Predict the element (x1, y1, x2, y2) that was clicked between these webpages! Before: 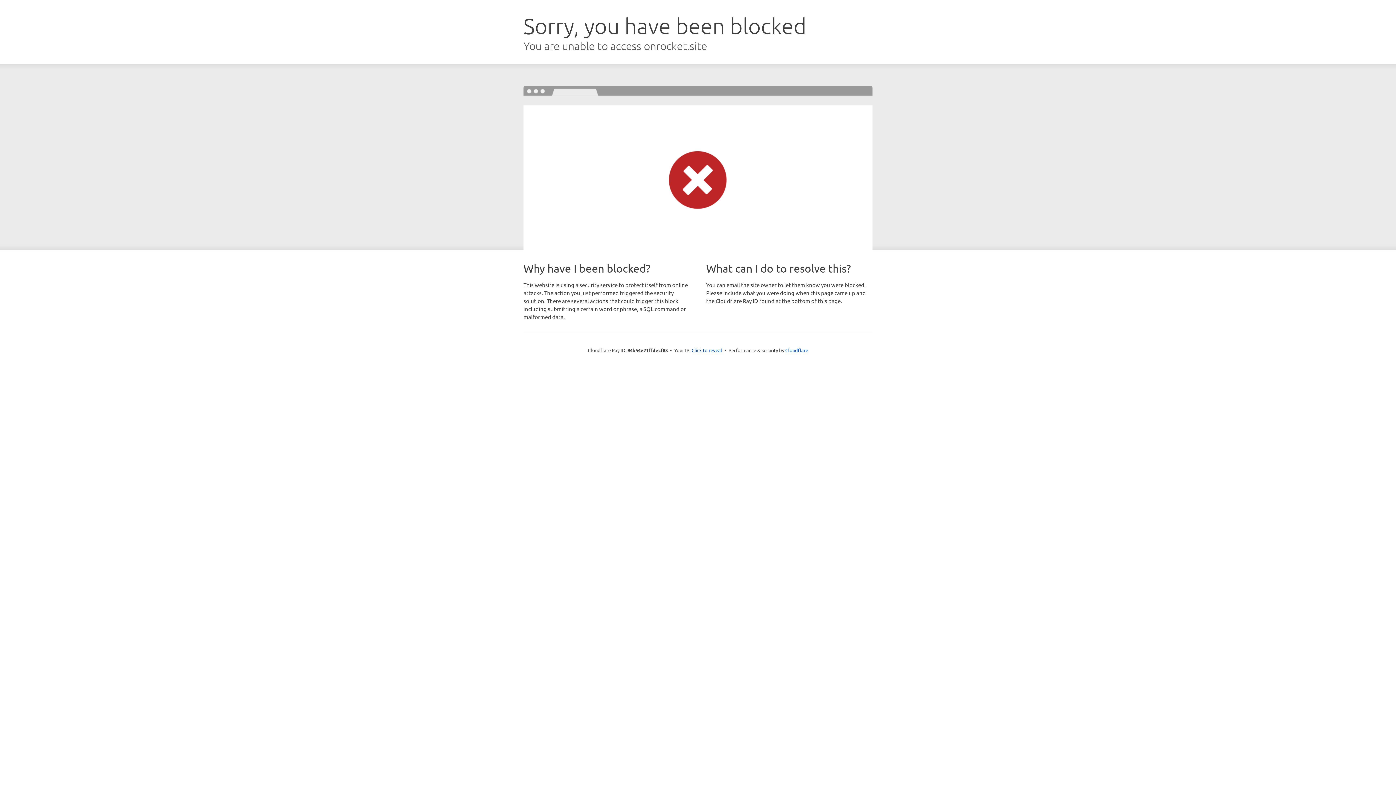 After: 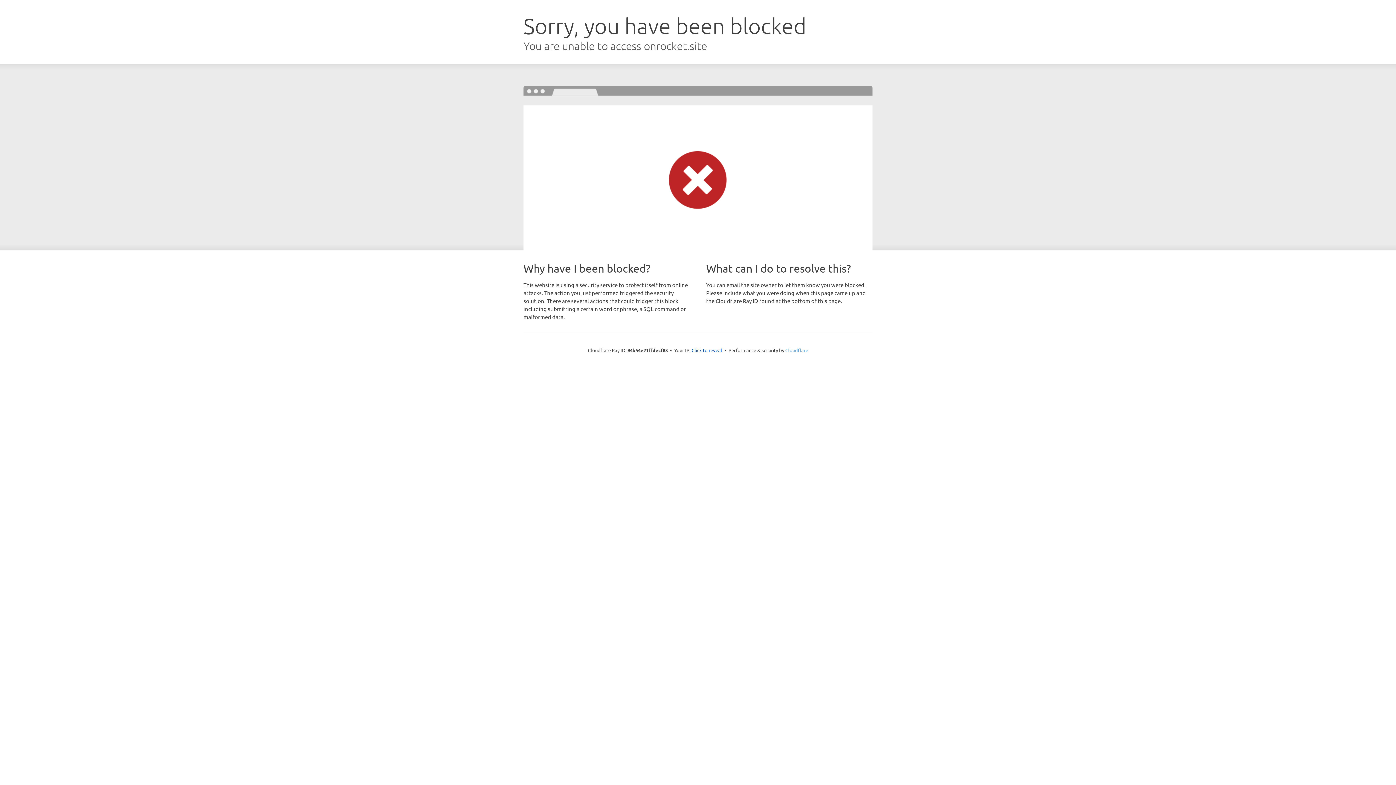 Action: bbox: (785, 347, 808, 353) label: Cloudflare